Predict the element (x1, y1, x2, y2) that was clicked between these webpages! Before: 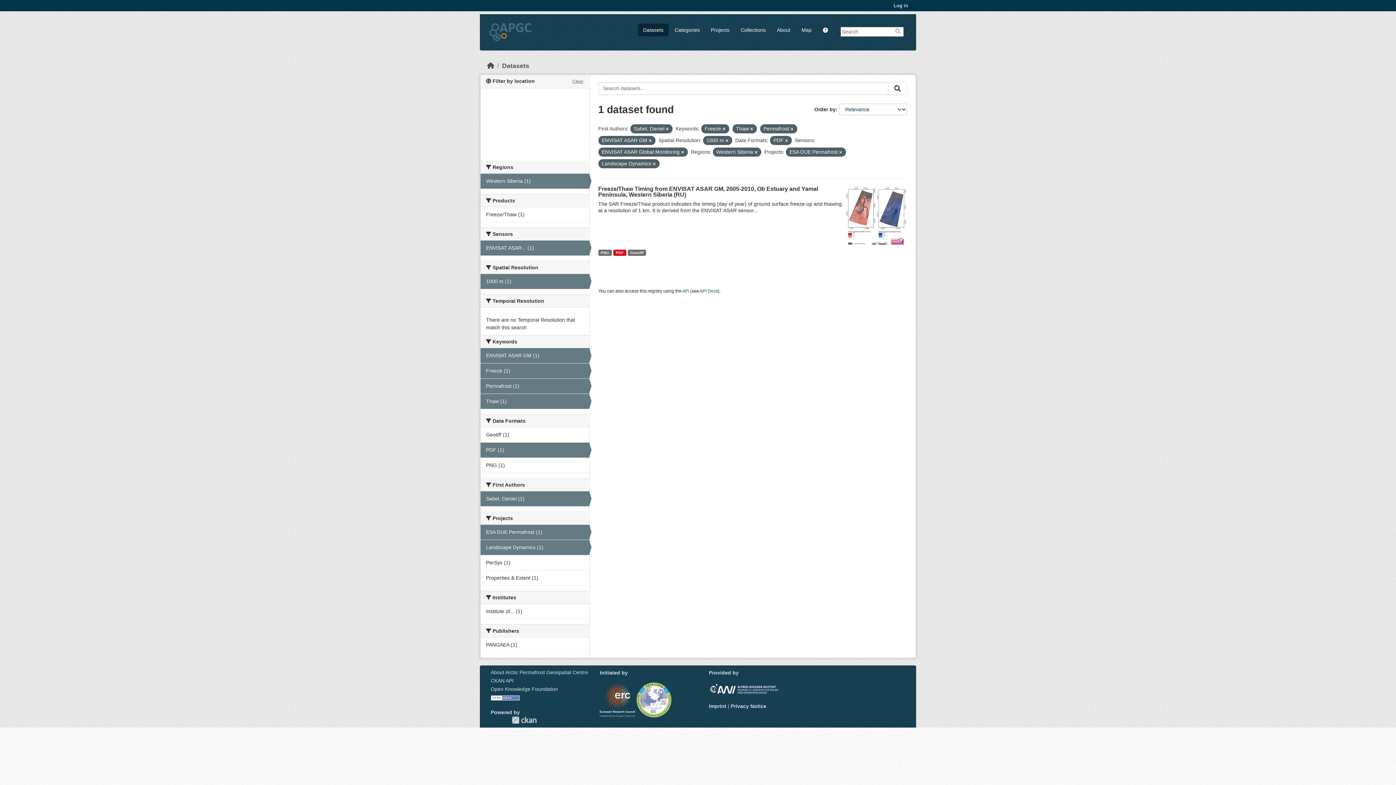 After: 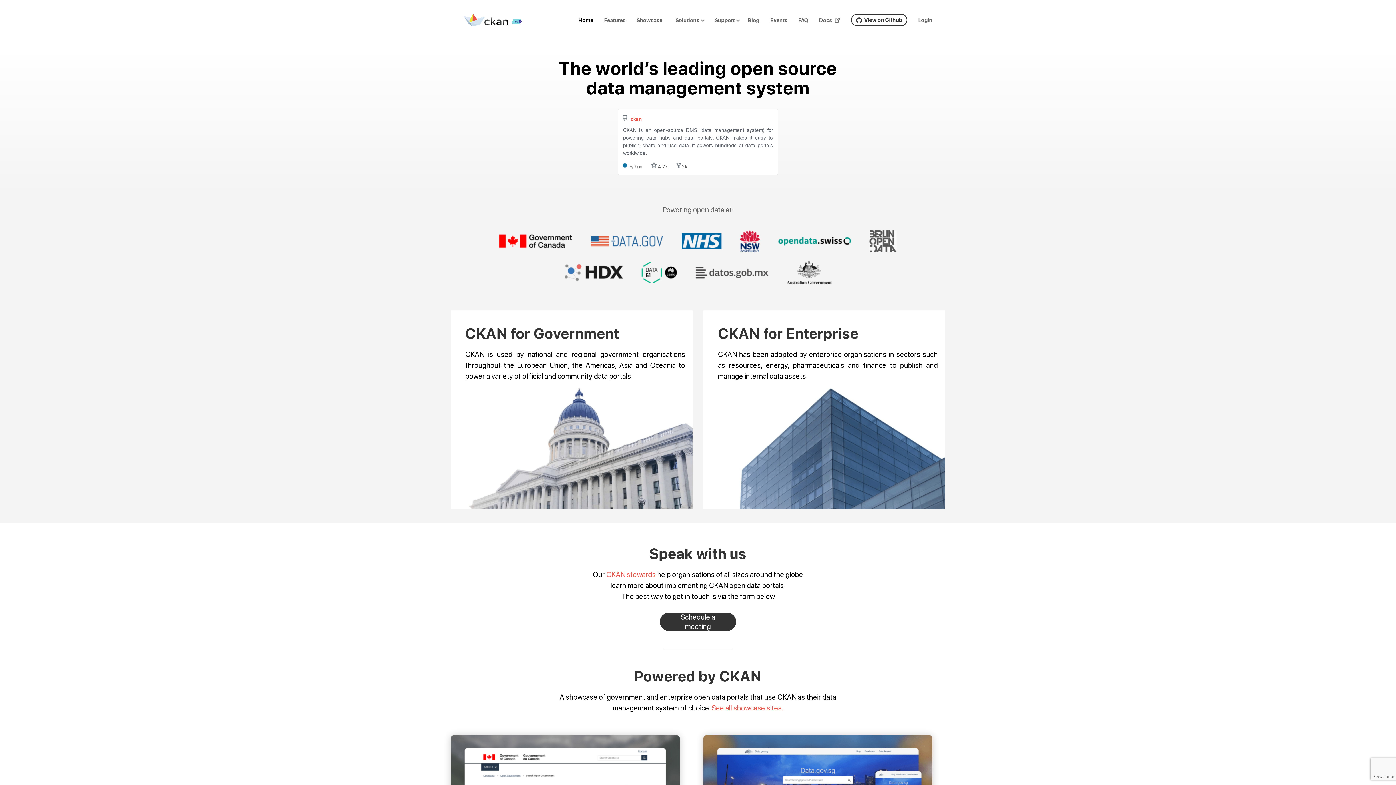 Action: bbox: (512, 716, 536, 724) label: CKAN